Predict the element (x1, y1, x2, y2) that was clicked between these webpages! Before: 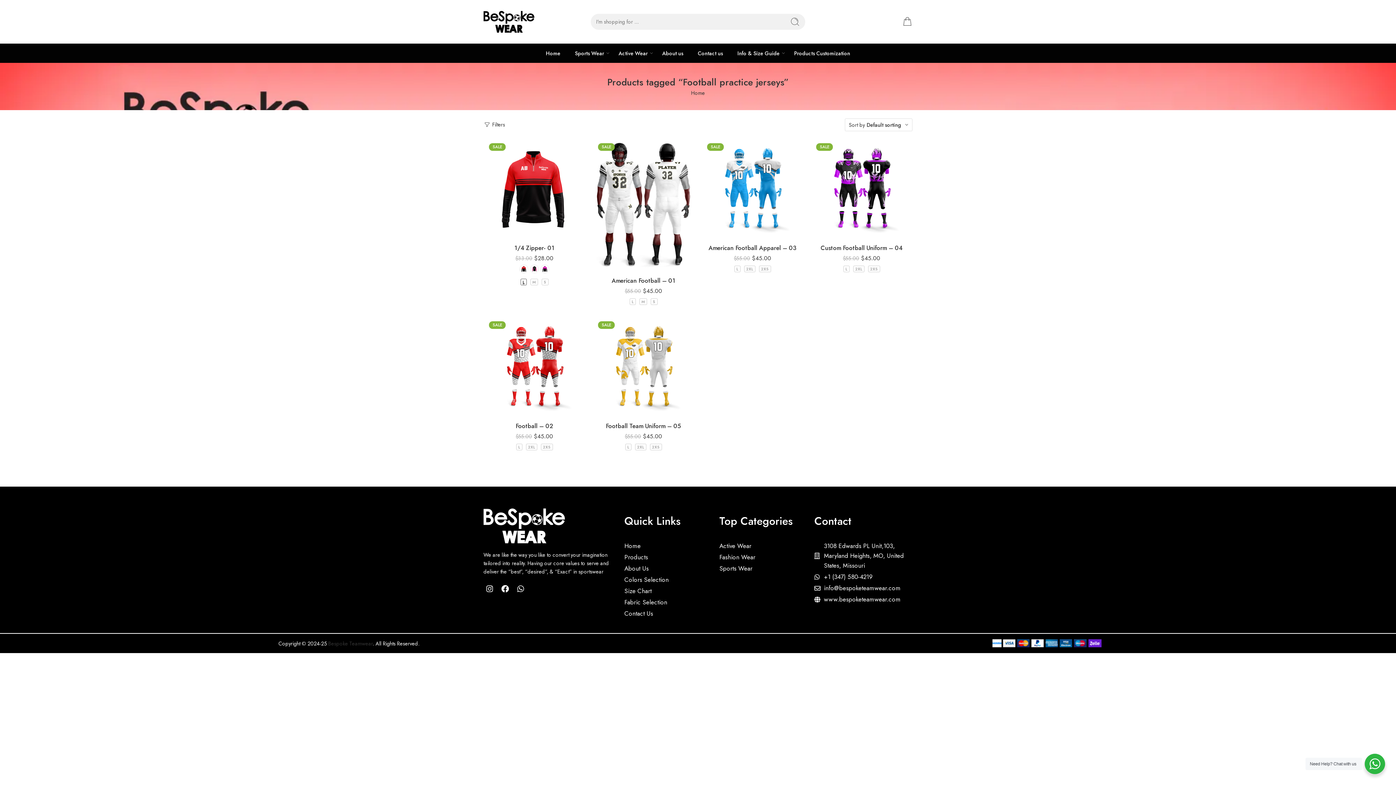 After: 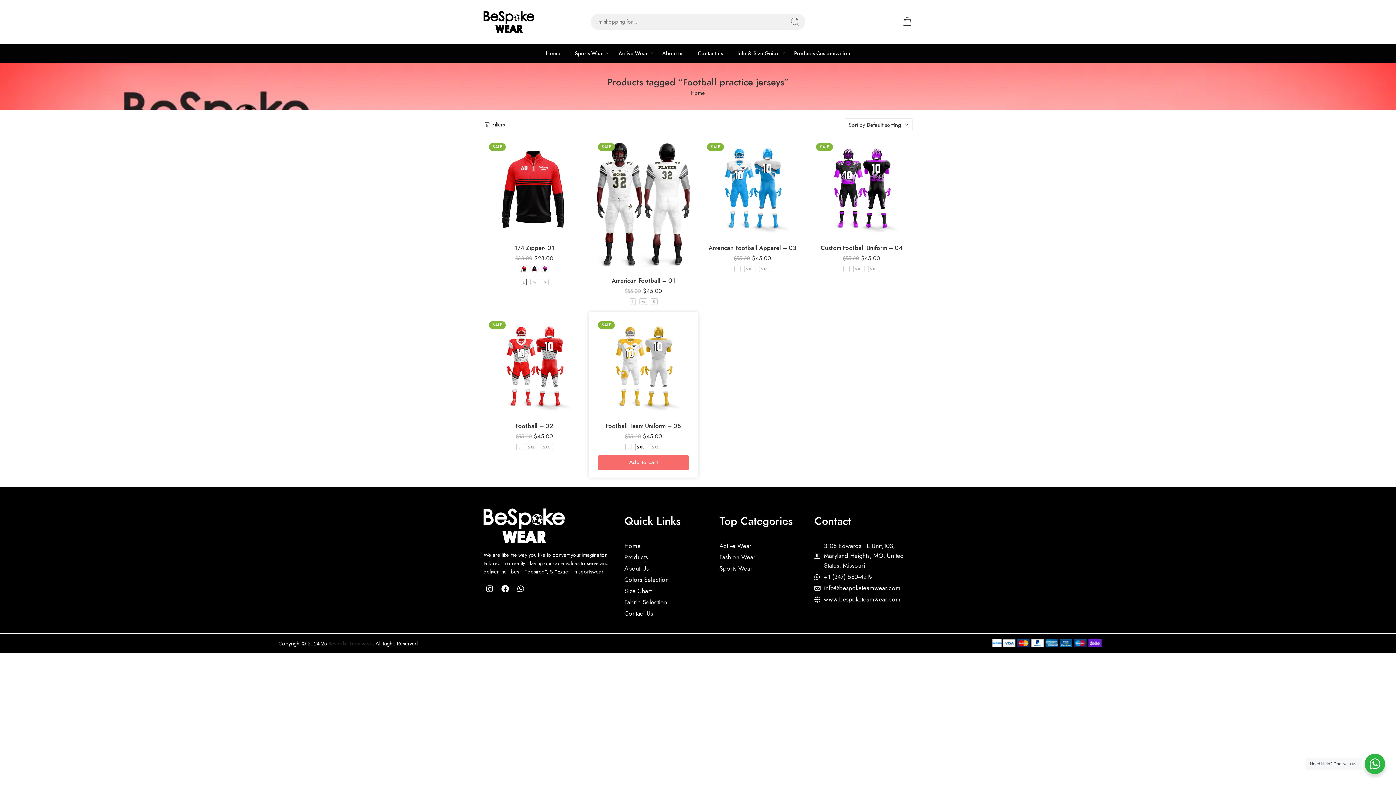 Action: label: 2XL bbox: (635, 443, 646, 450)